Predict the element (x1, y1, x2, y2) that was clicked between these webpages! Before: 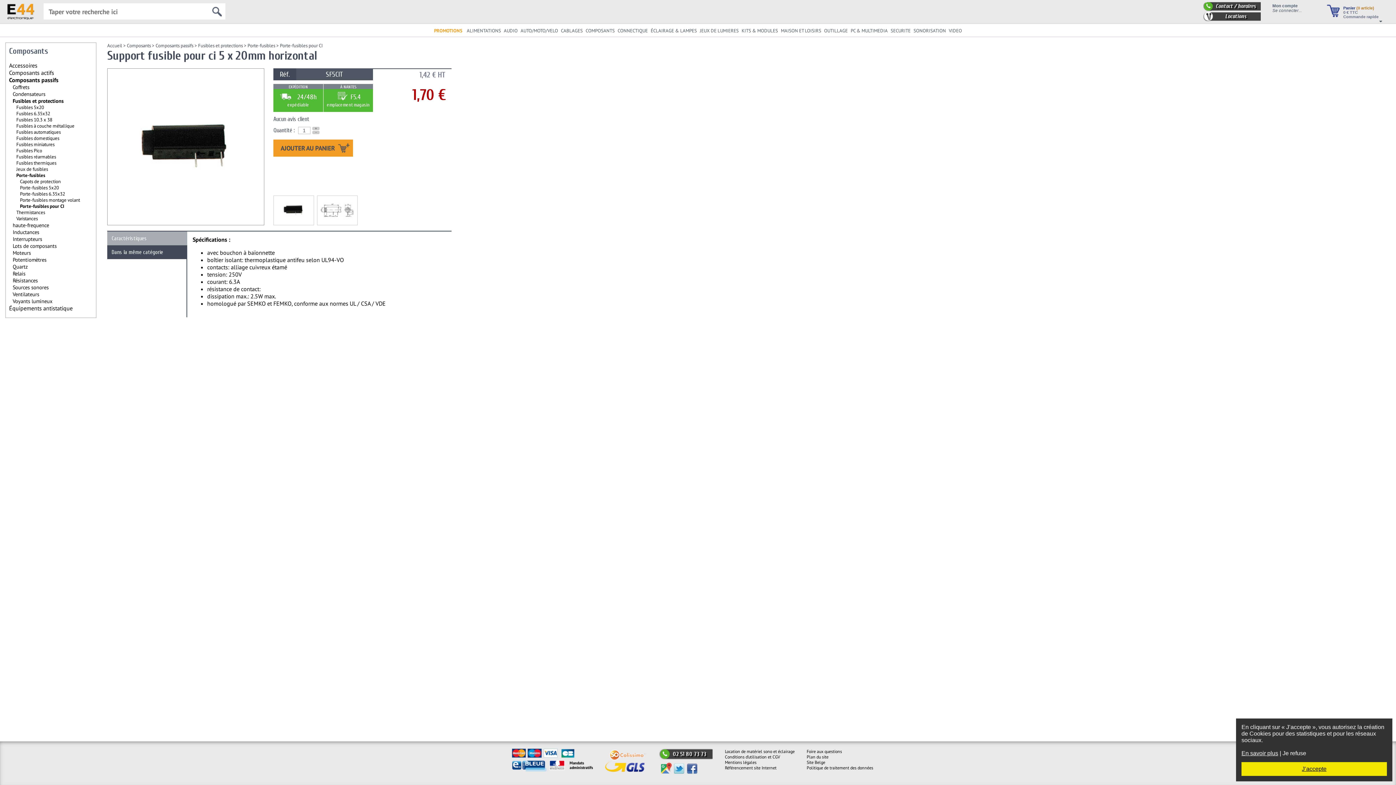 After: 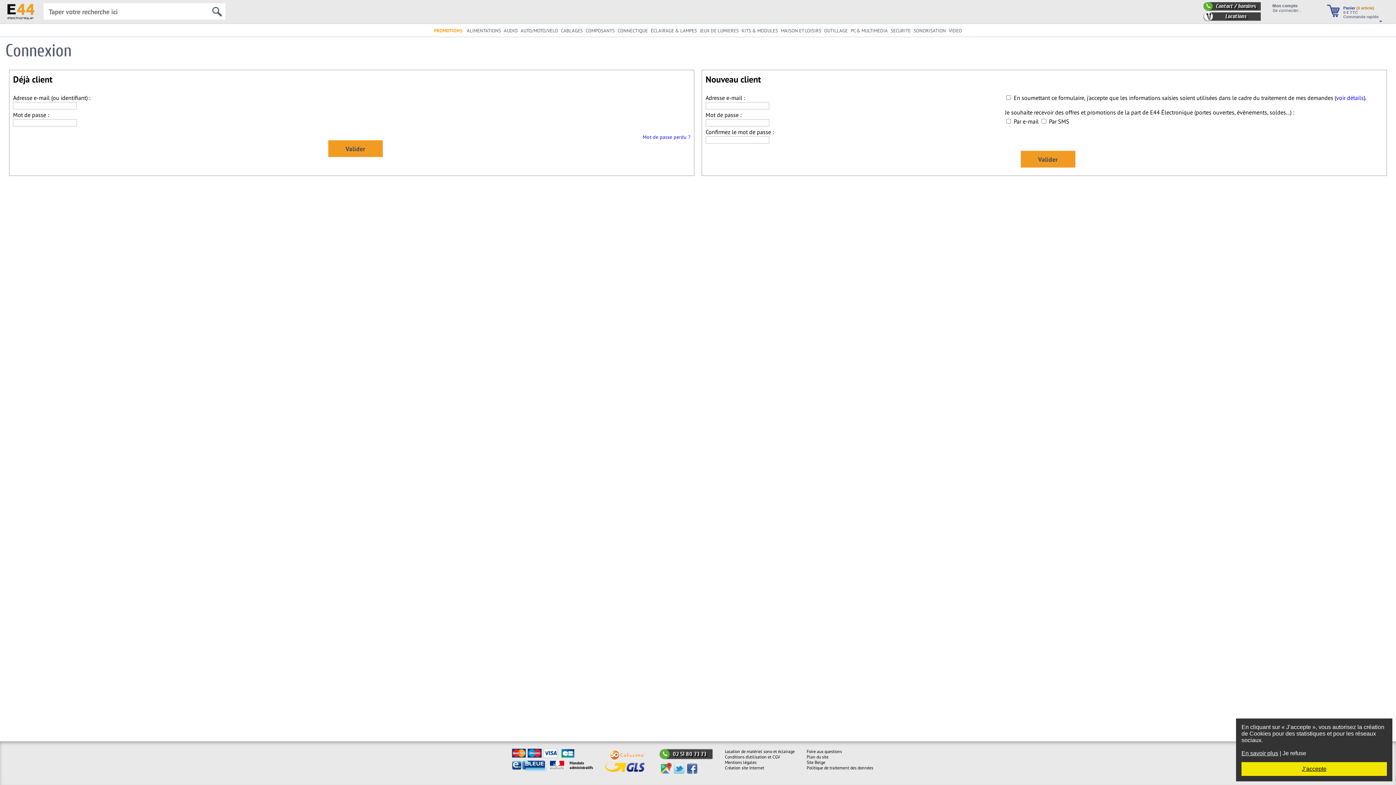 Action: label: Se connecter... bbox: (1272, 8, 1302, 12)